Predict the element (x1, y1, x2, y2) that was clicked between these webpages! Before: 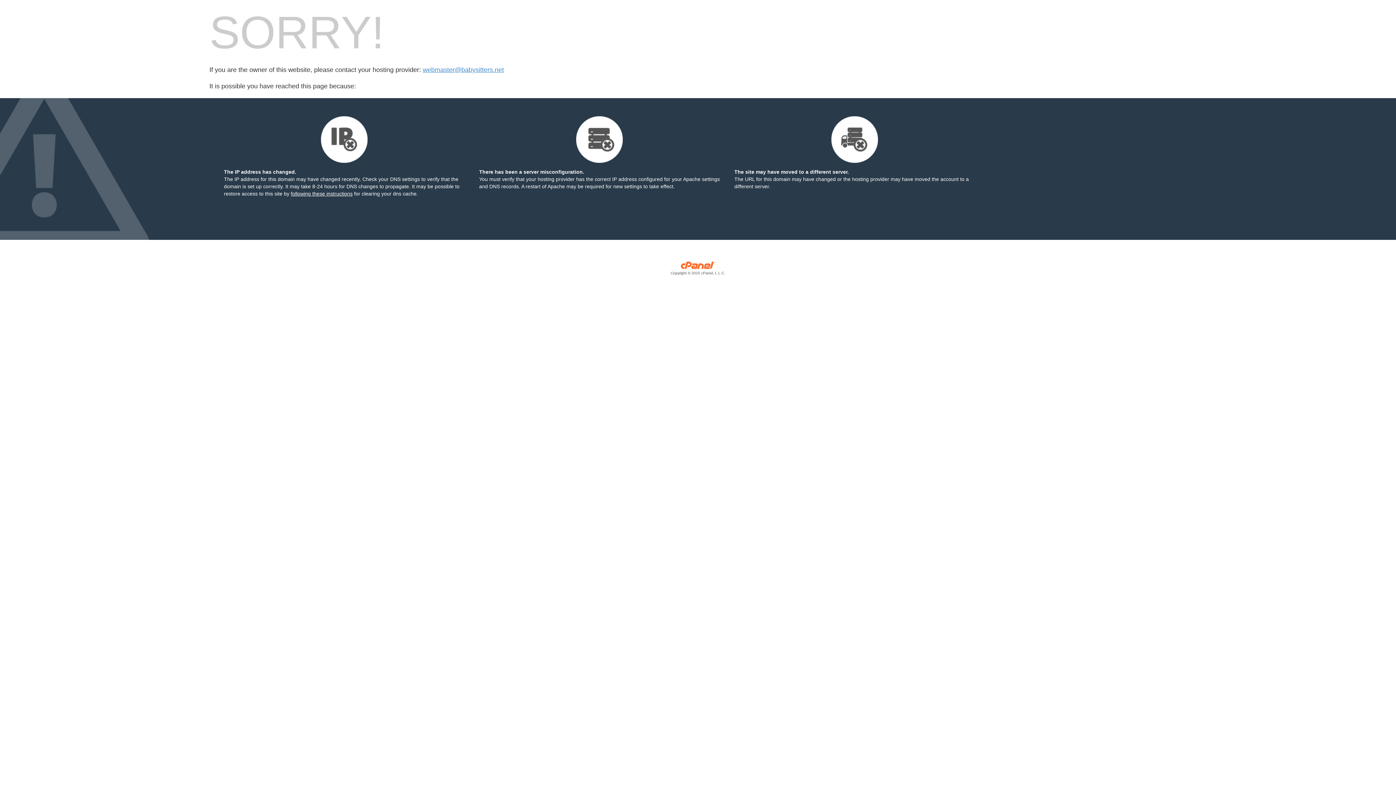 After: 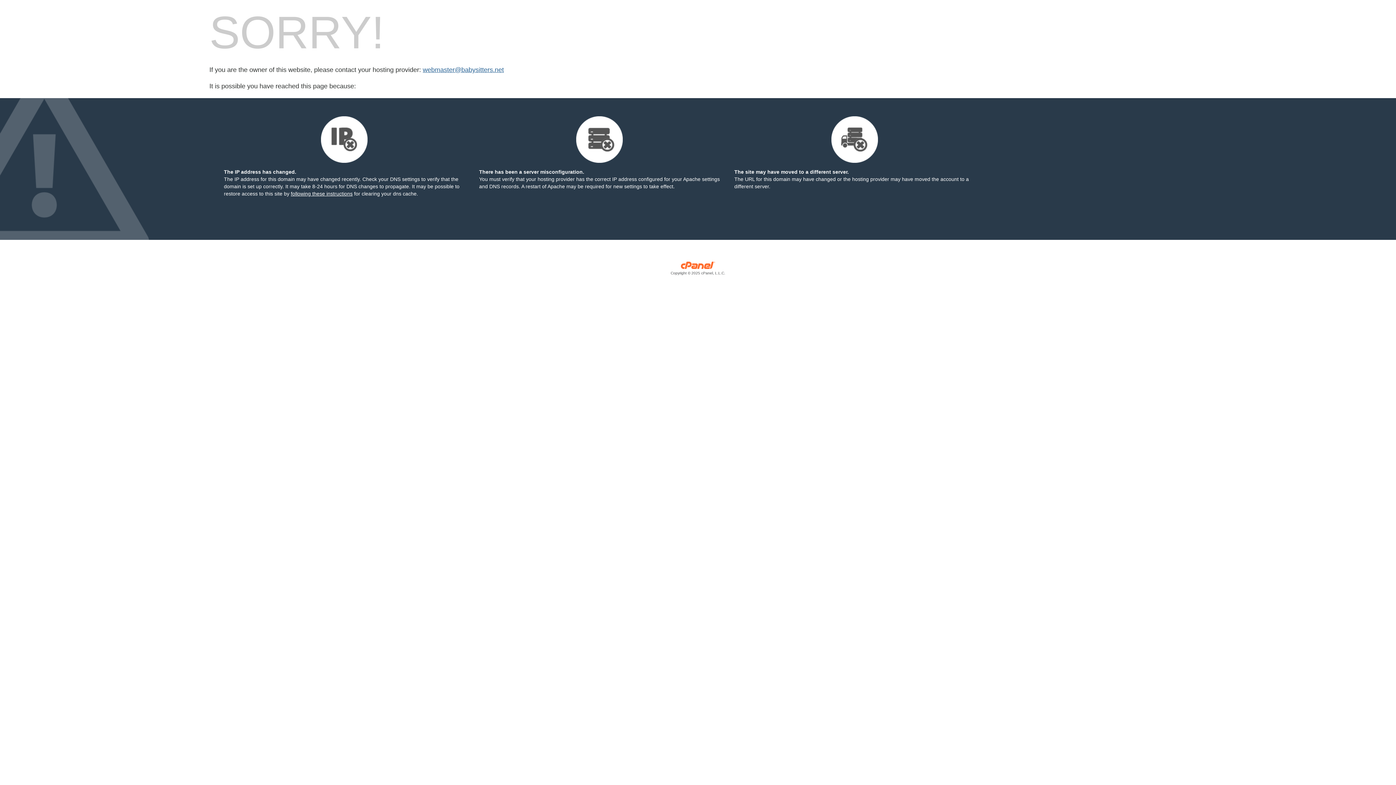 Action: bbox: (422, 66, 504, 73) label: webmaster@babysitters.net